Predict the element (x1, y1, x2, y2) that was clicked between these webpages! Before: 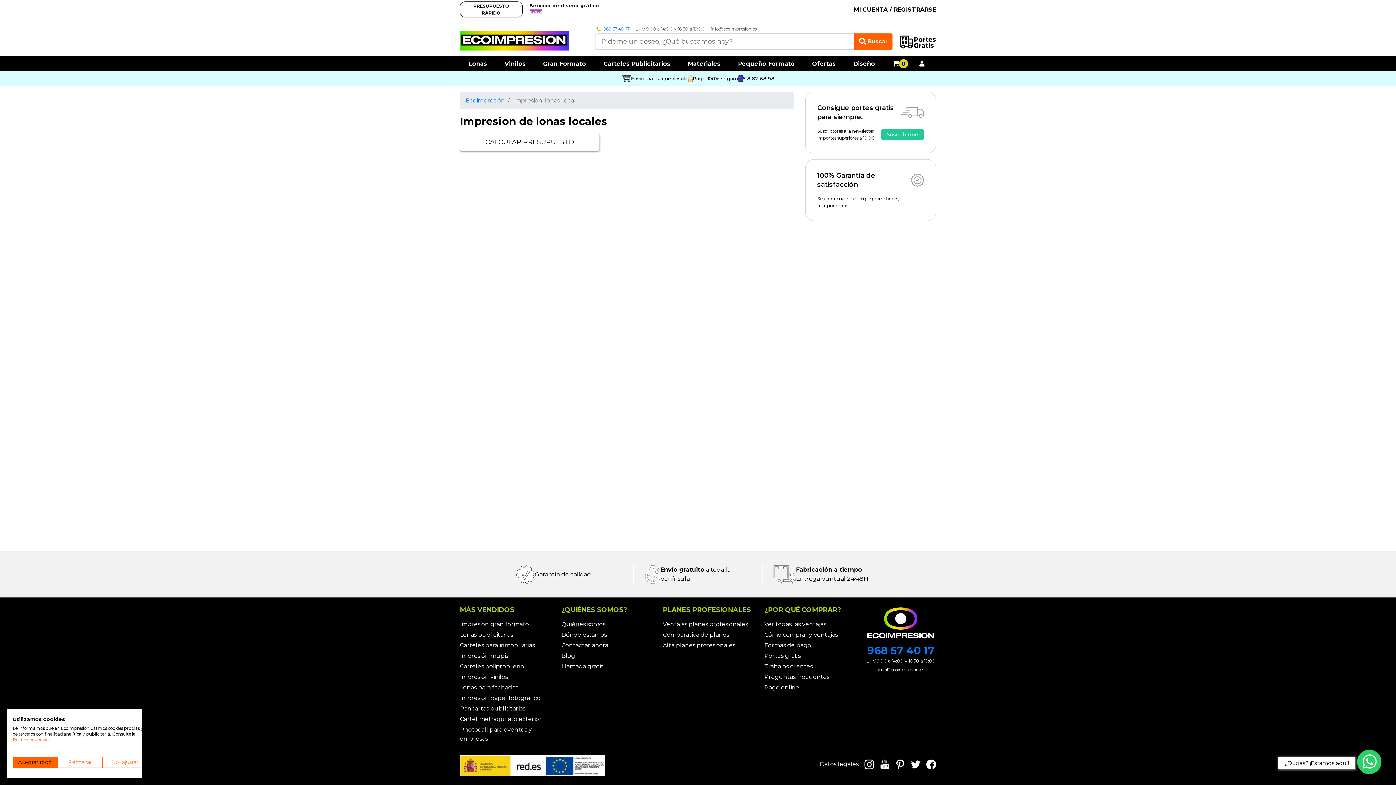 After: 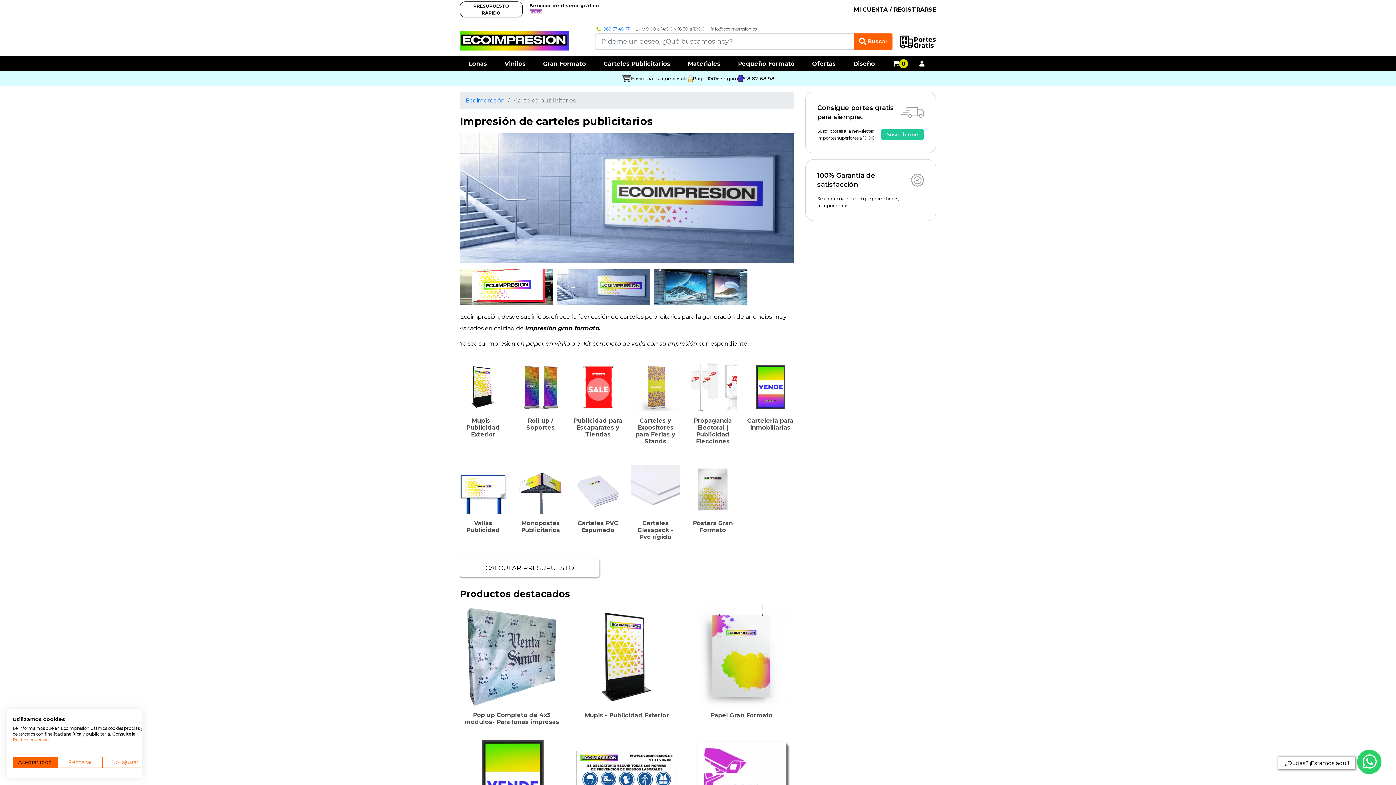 Action: label: Carteles Publicitarios bbox: (594, 56, 679, 71)